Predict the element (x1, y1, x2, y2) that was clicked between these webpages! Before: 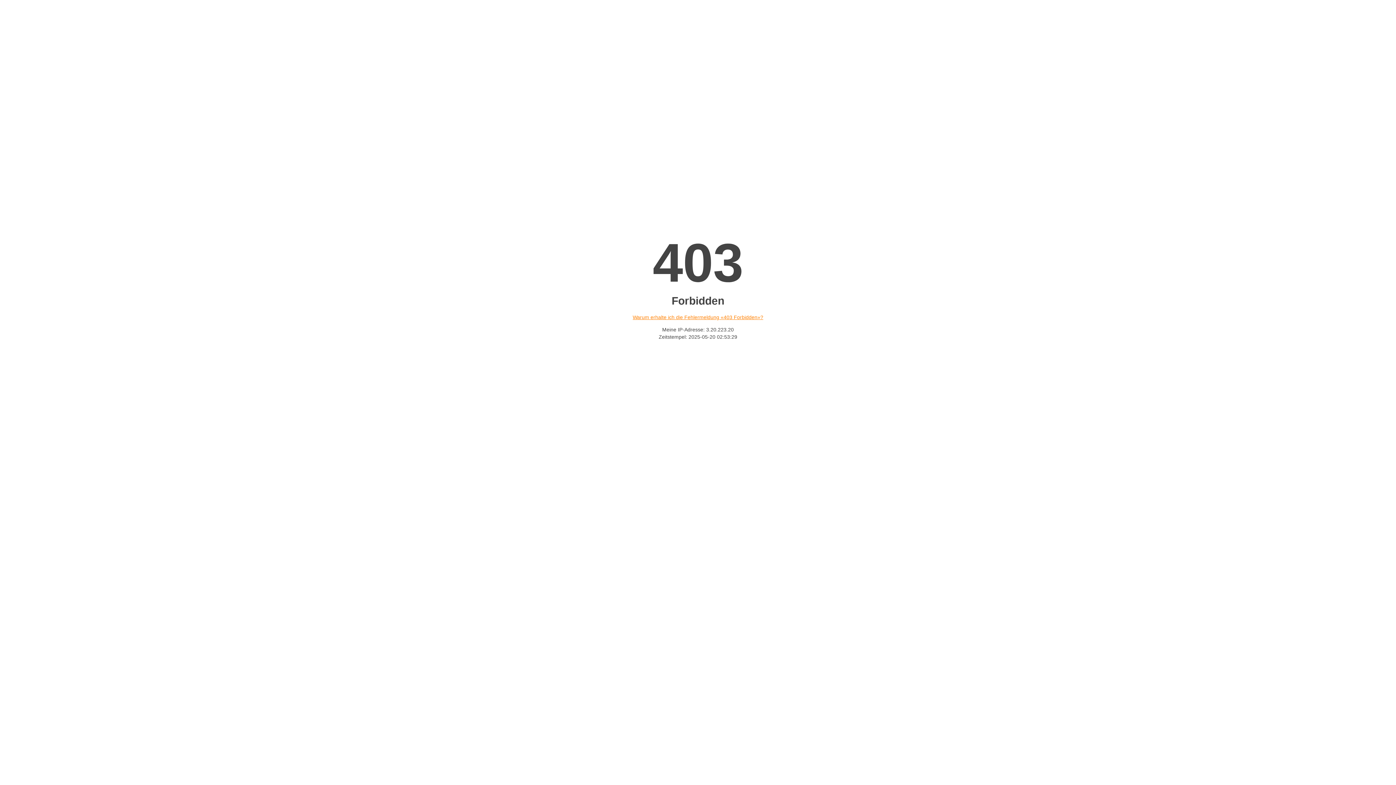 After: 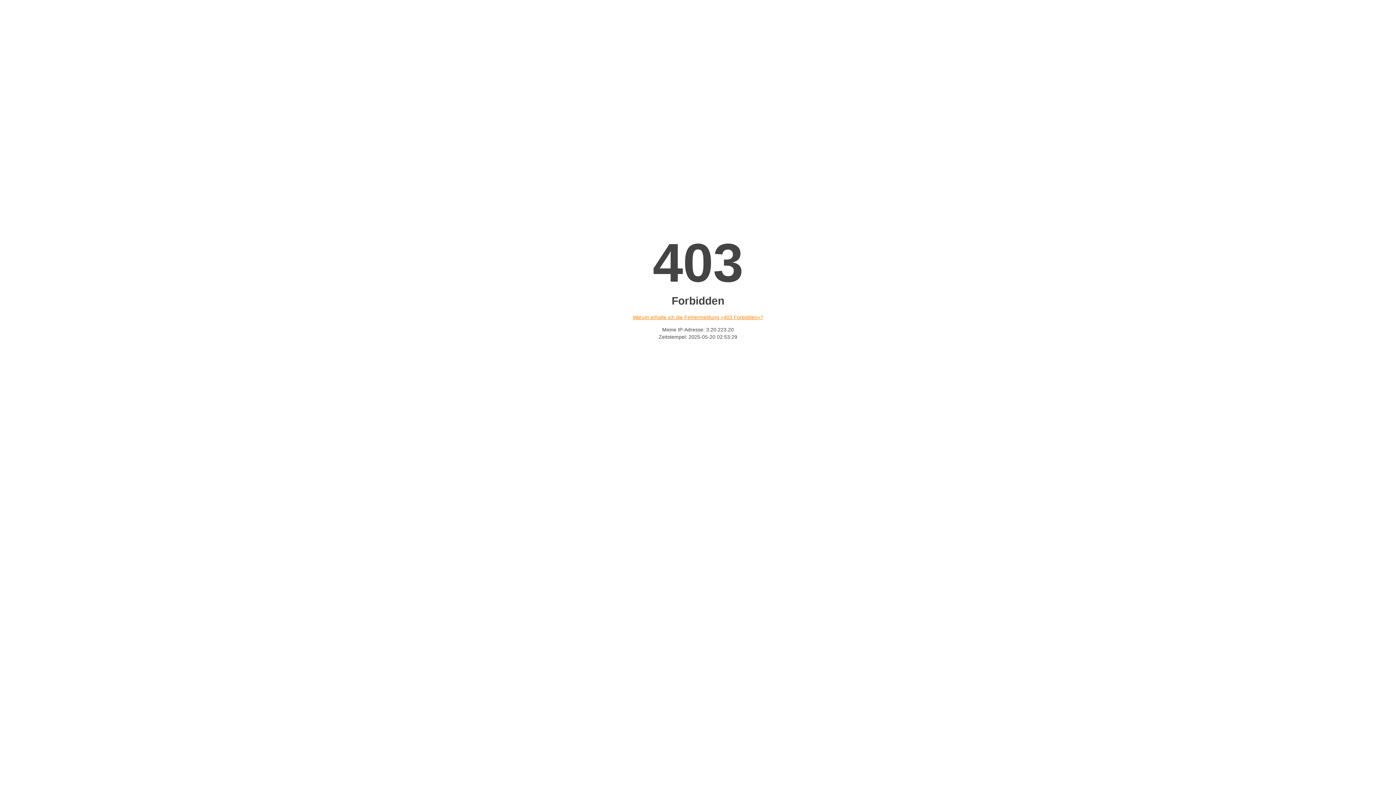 Action: bbox: (632, 314, 763, 320) label: Warum erhalte ich die Fehlermeldung «403 Forbidden»?